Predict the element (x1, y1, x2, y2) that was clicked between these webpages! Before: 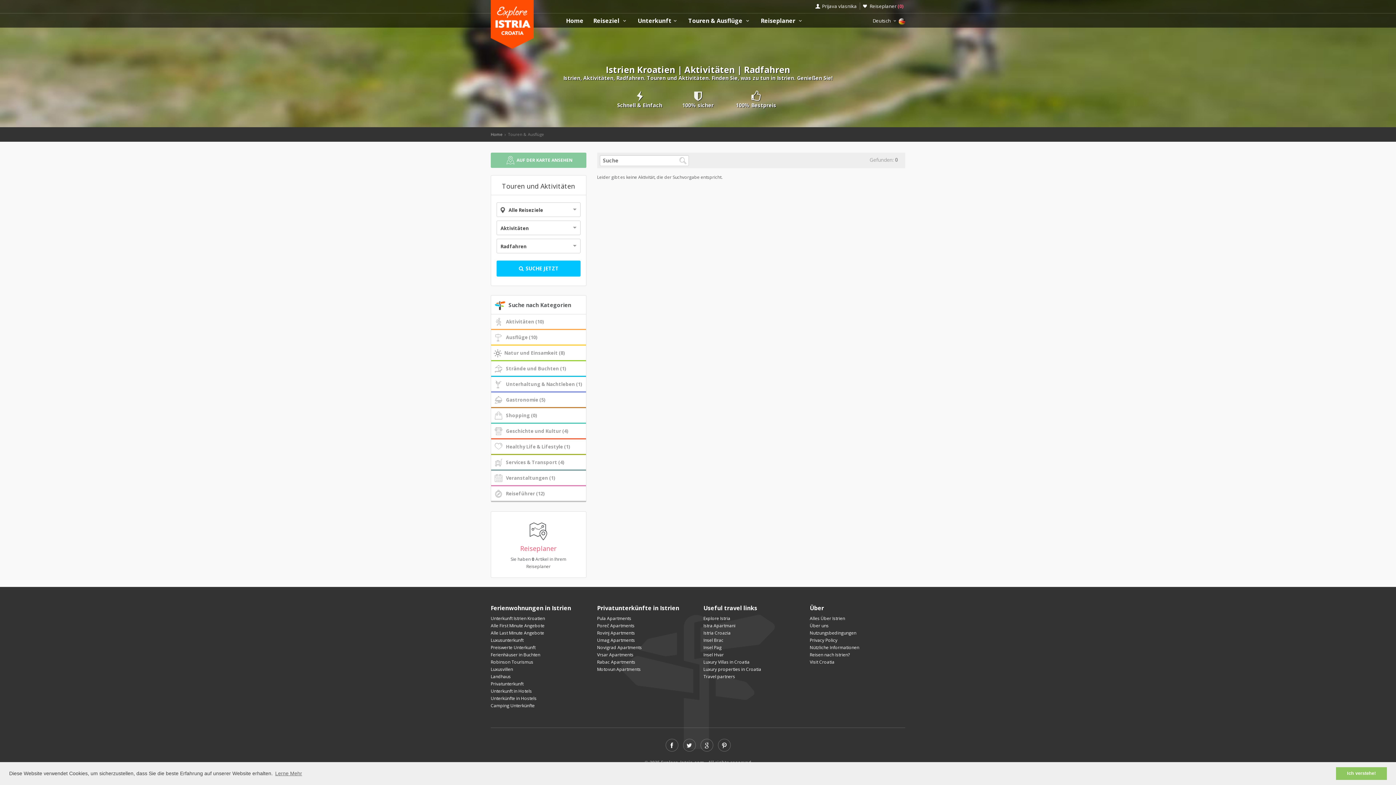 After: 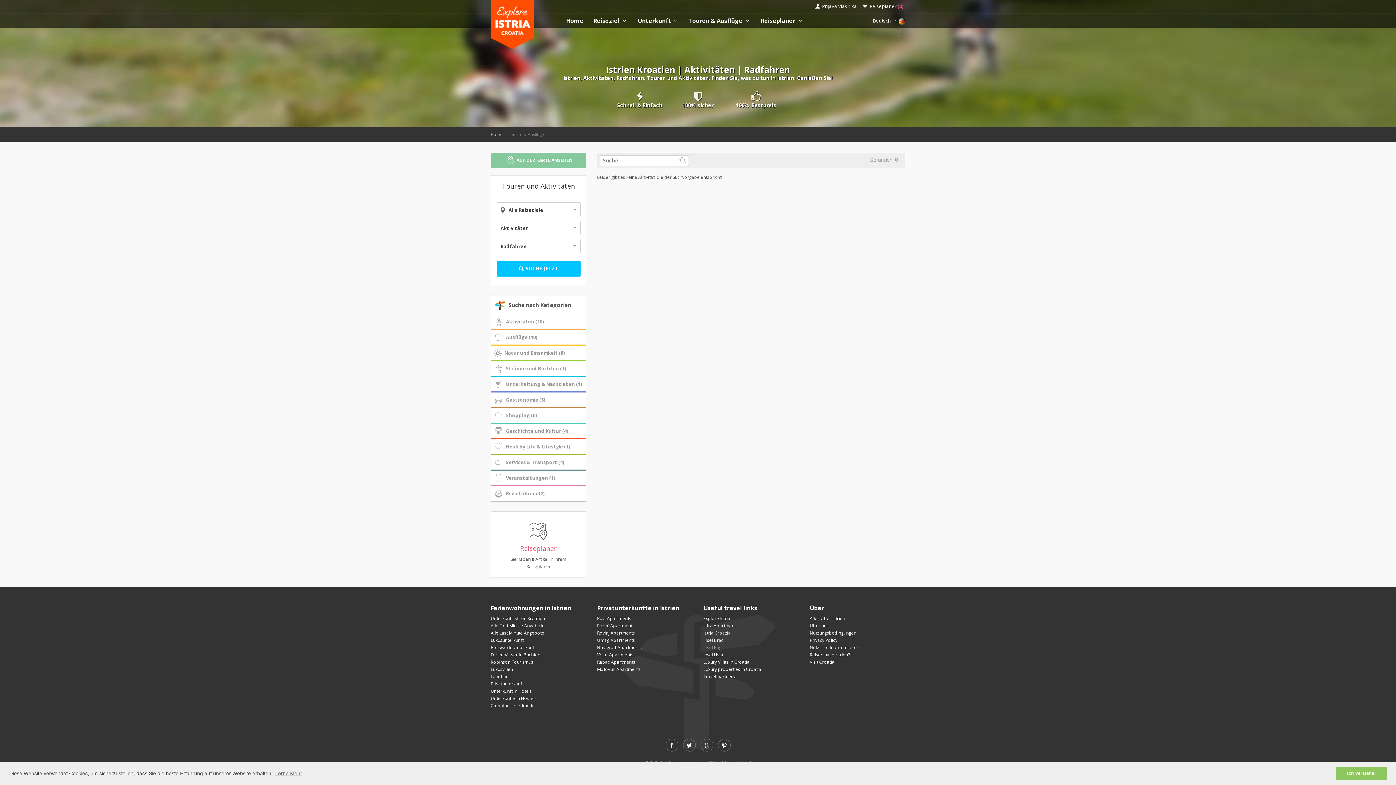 Action: label: Insel Pag bbox: (703, 644, 721, 650)